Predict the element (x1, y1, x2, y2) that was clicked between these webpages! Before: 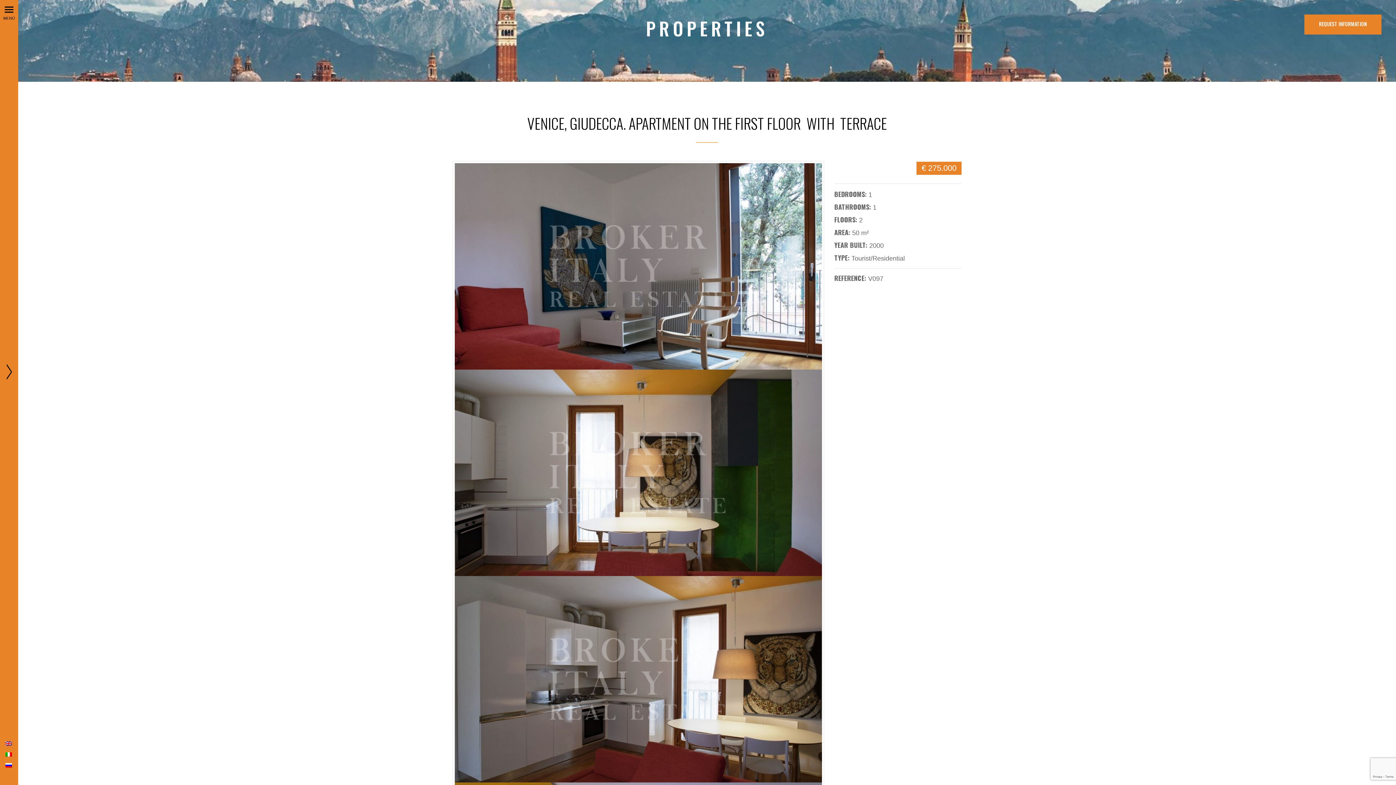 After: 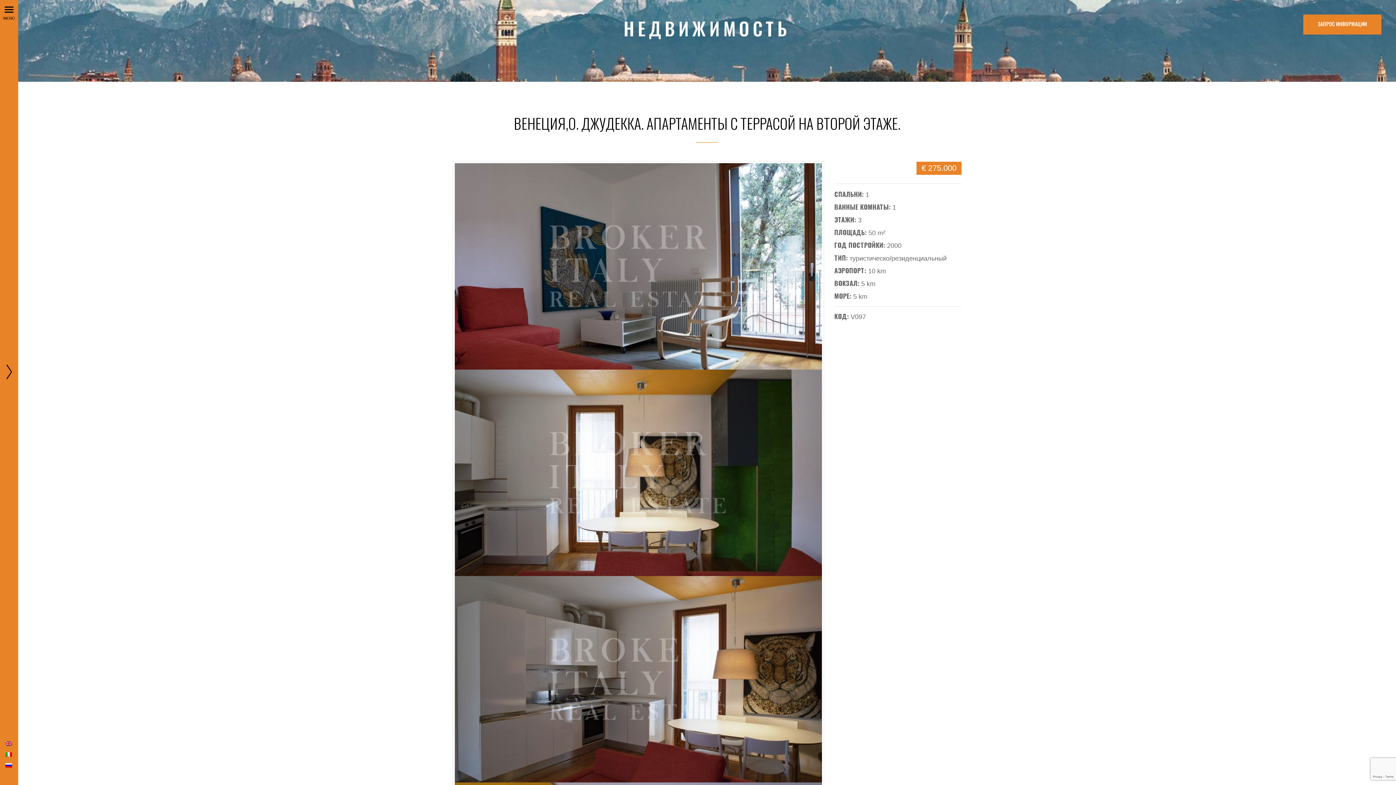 Action: bbox: (5, 762, 12, 768)